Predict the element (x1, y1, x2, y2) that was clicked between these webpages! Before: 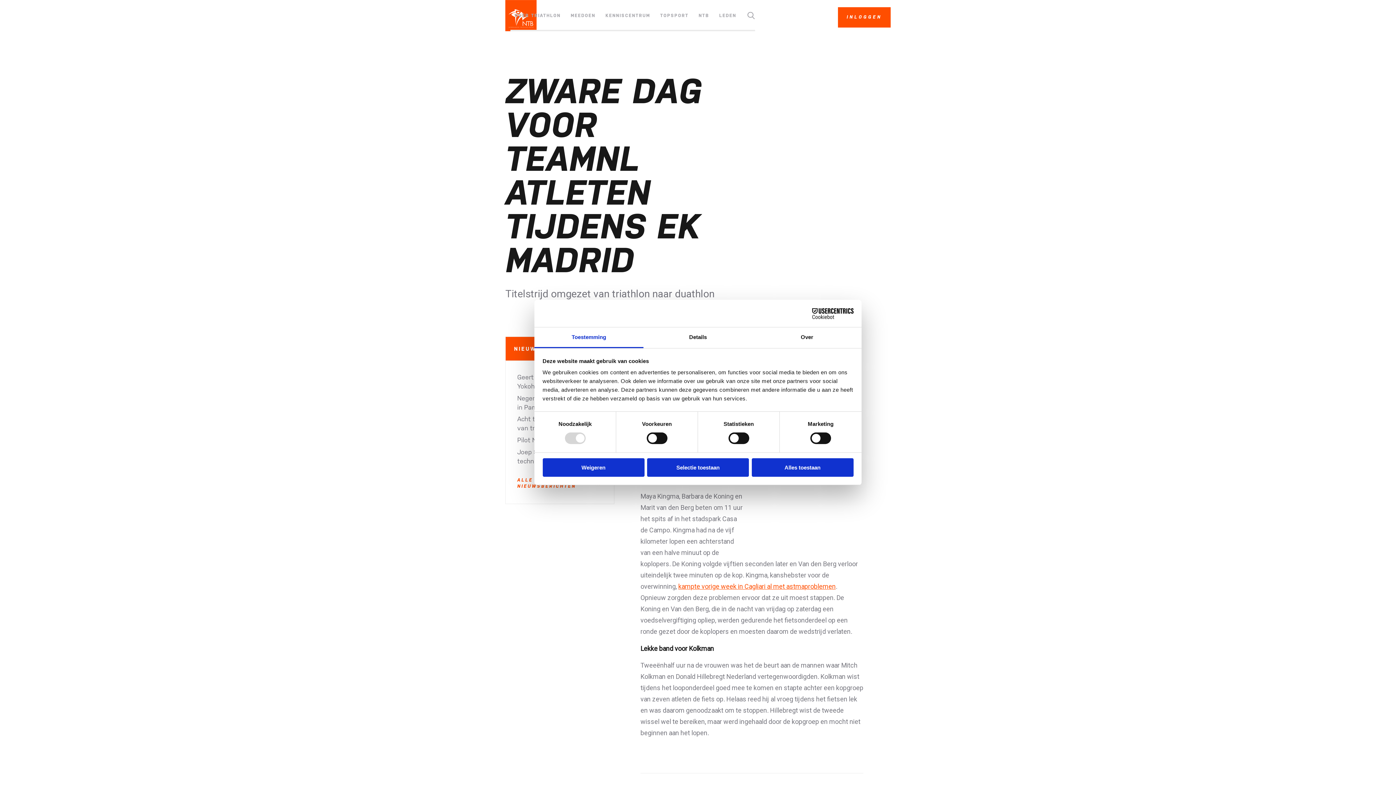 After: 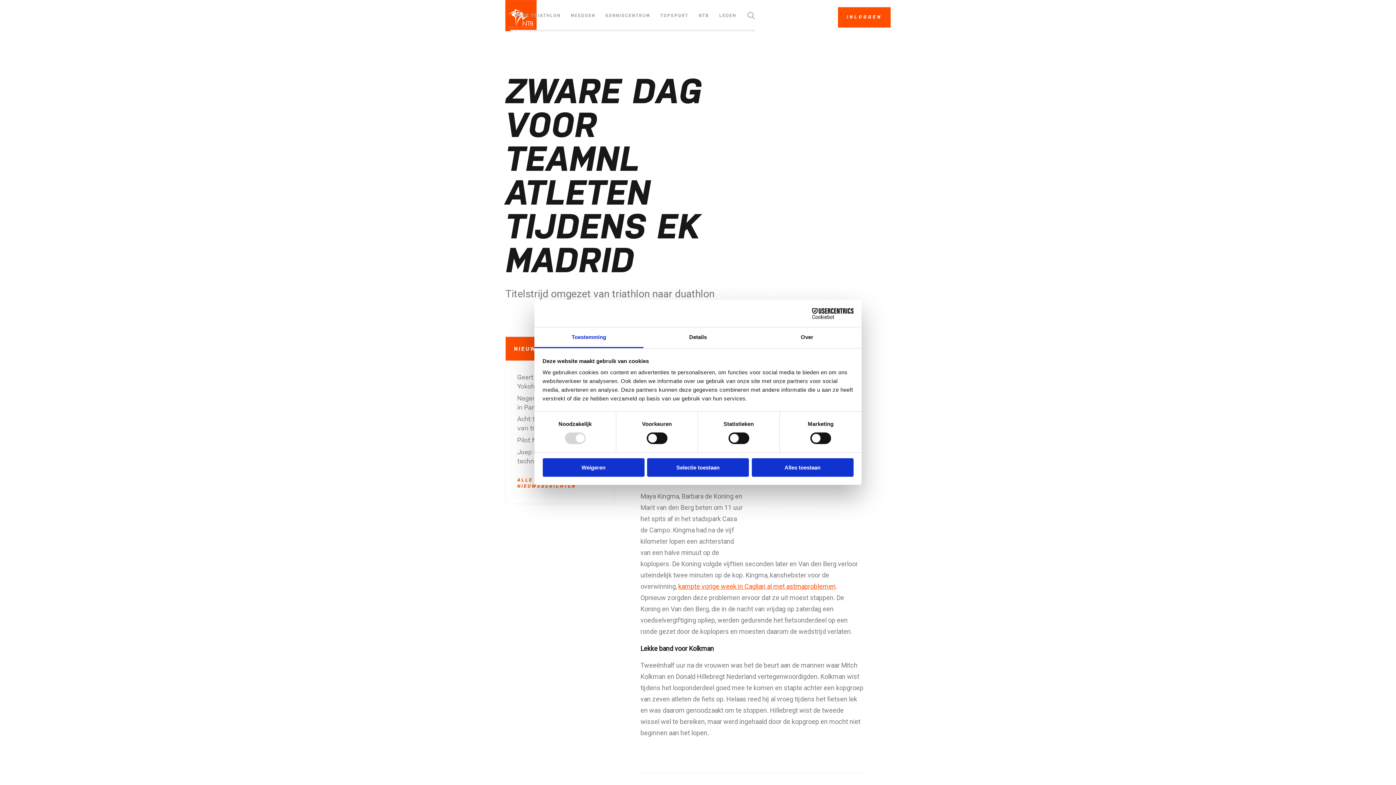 Action: bbox: (790, 308, 853, 319) label: Cookiebot - opens in a new window